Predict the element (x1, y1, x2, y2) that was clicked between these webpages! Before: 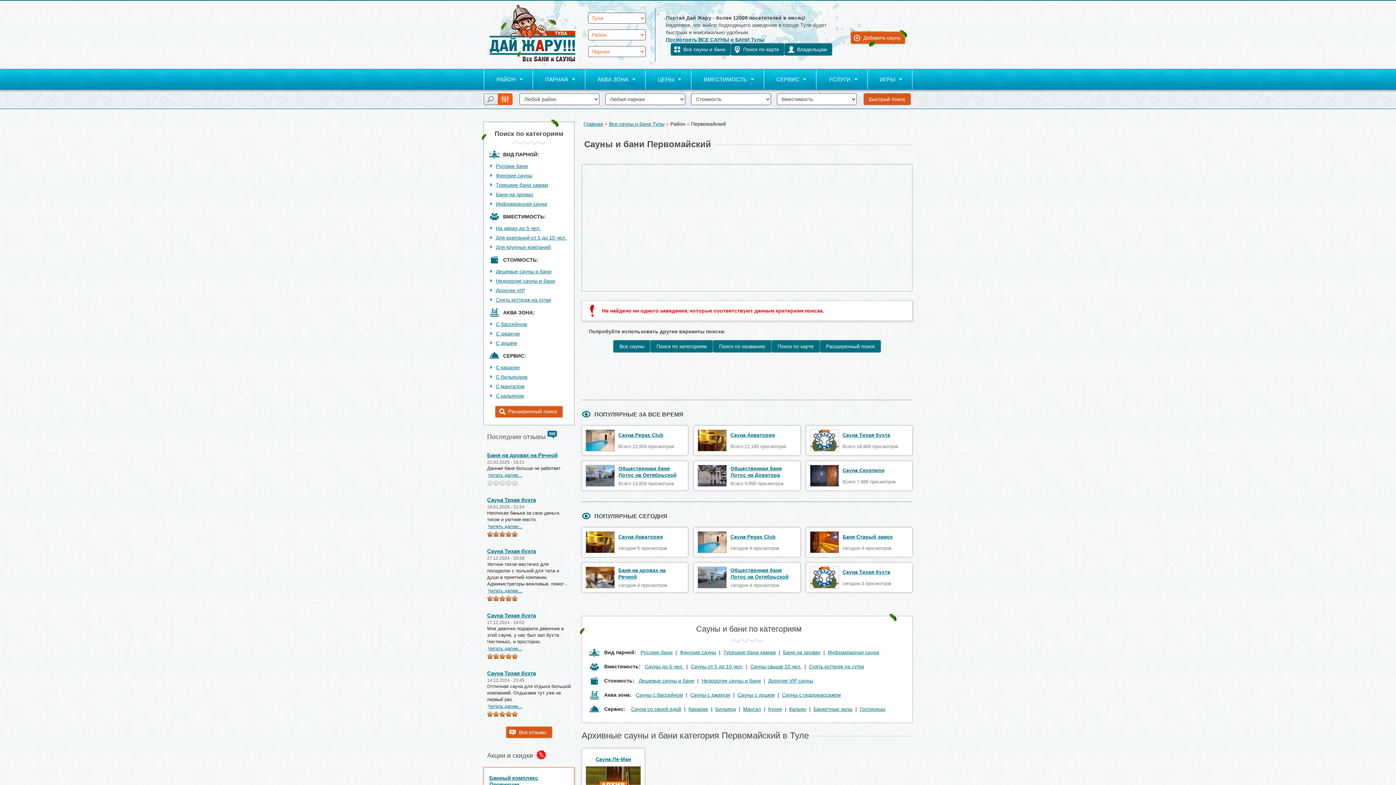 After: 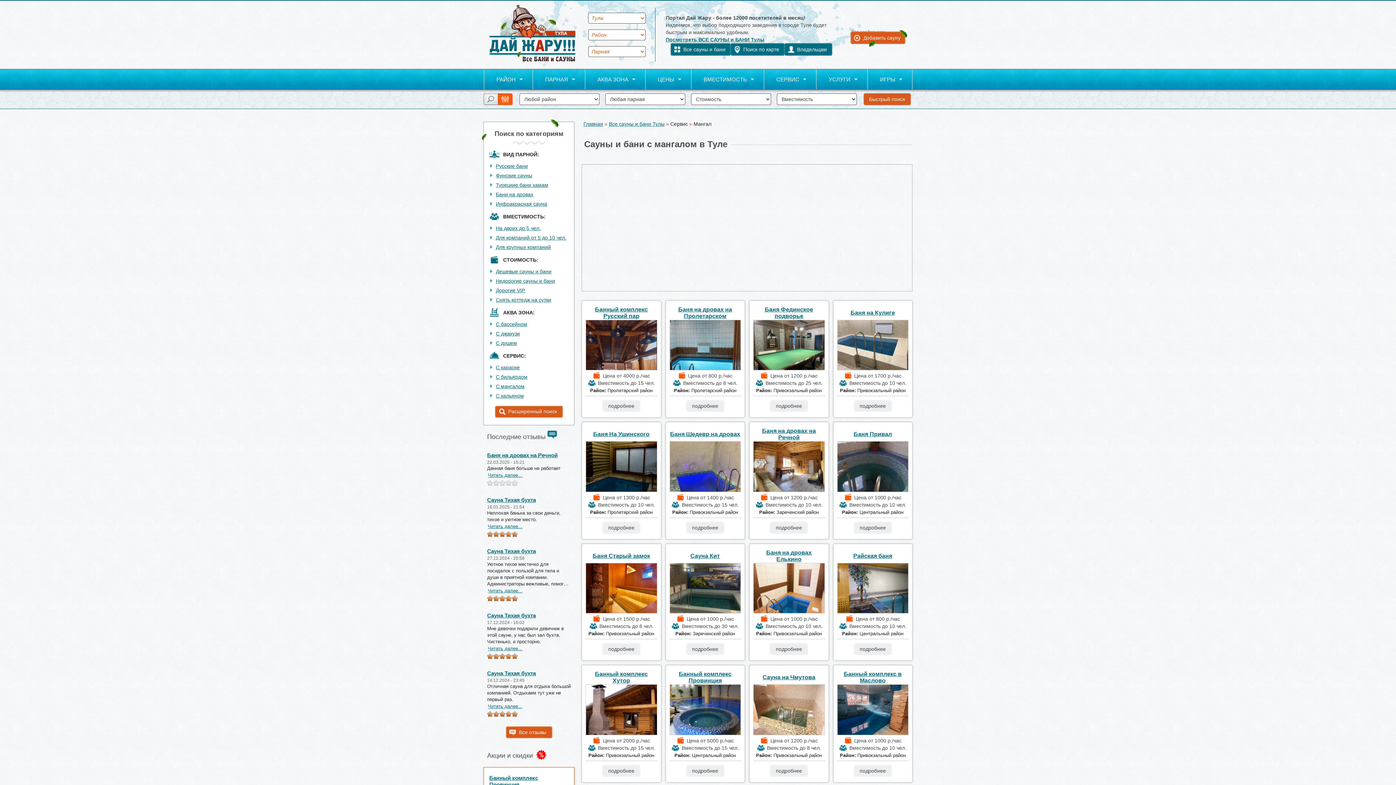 Action: label: С мангалом bbox: (496, 383, 524, 389)